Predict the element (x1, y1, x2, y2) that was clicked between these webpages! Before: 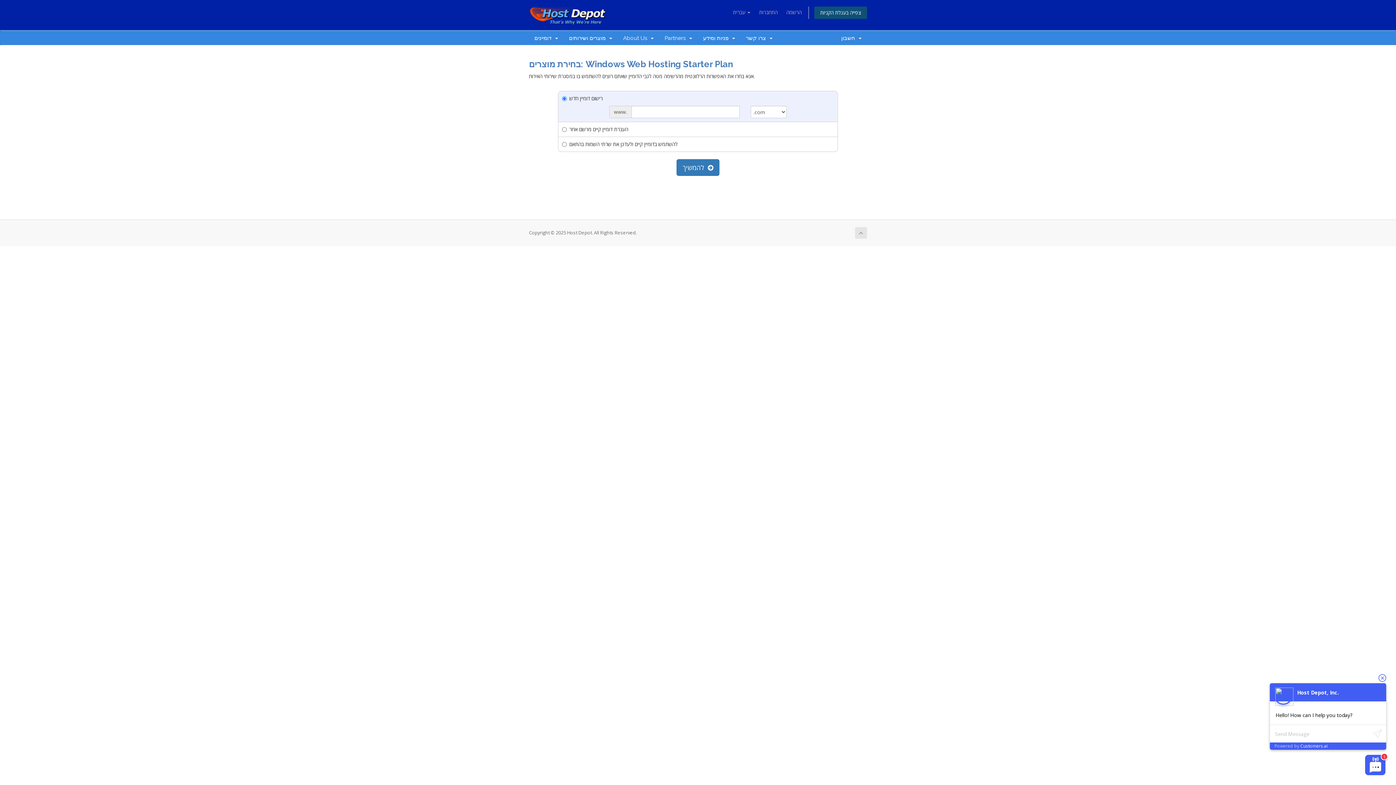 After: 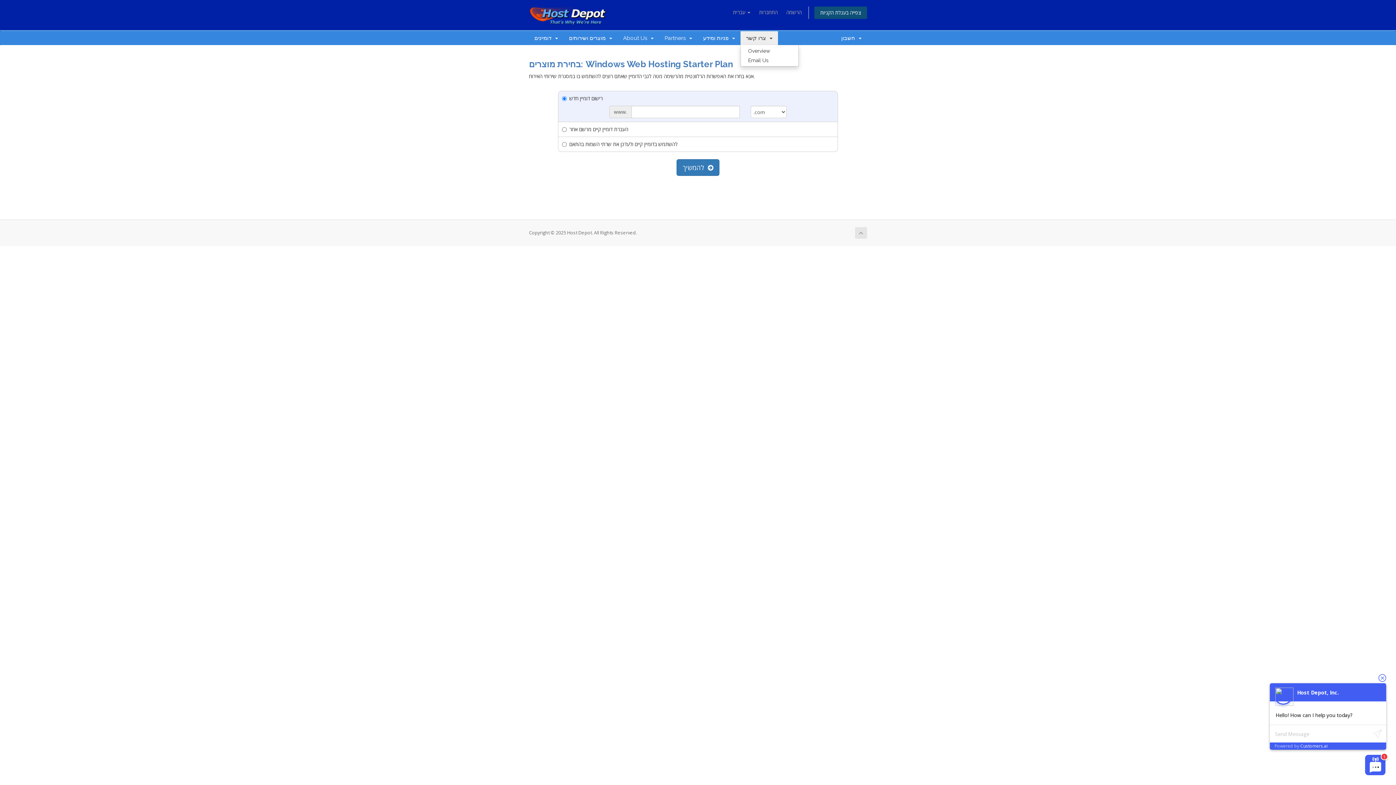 Action: bbox: (740, 31, 778, 45) label: צרו קשר  